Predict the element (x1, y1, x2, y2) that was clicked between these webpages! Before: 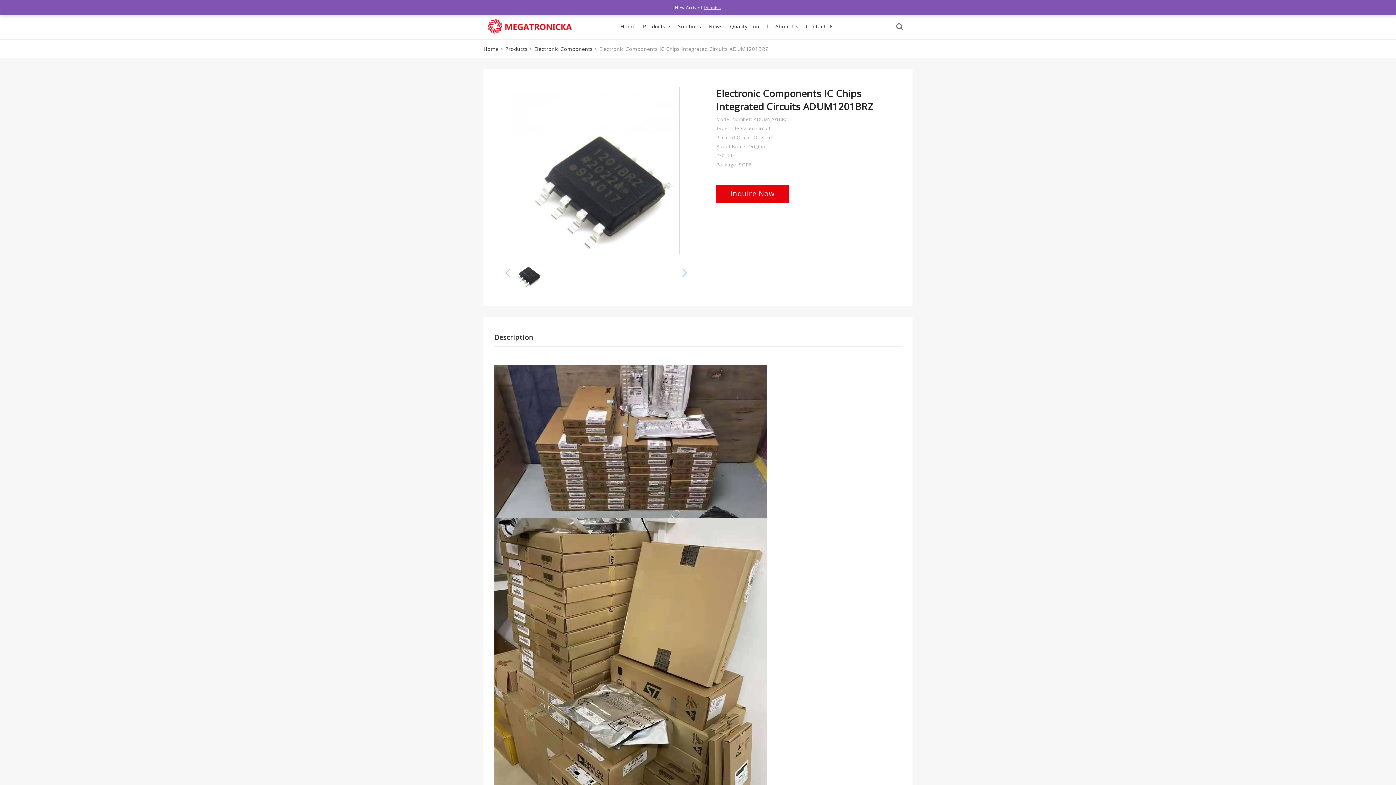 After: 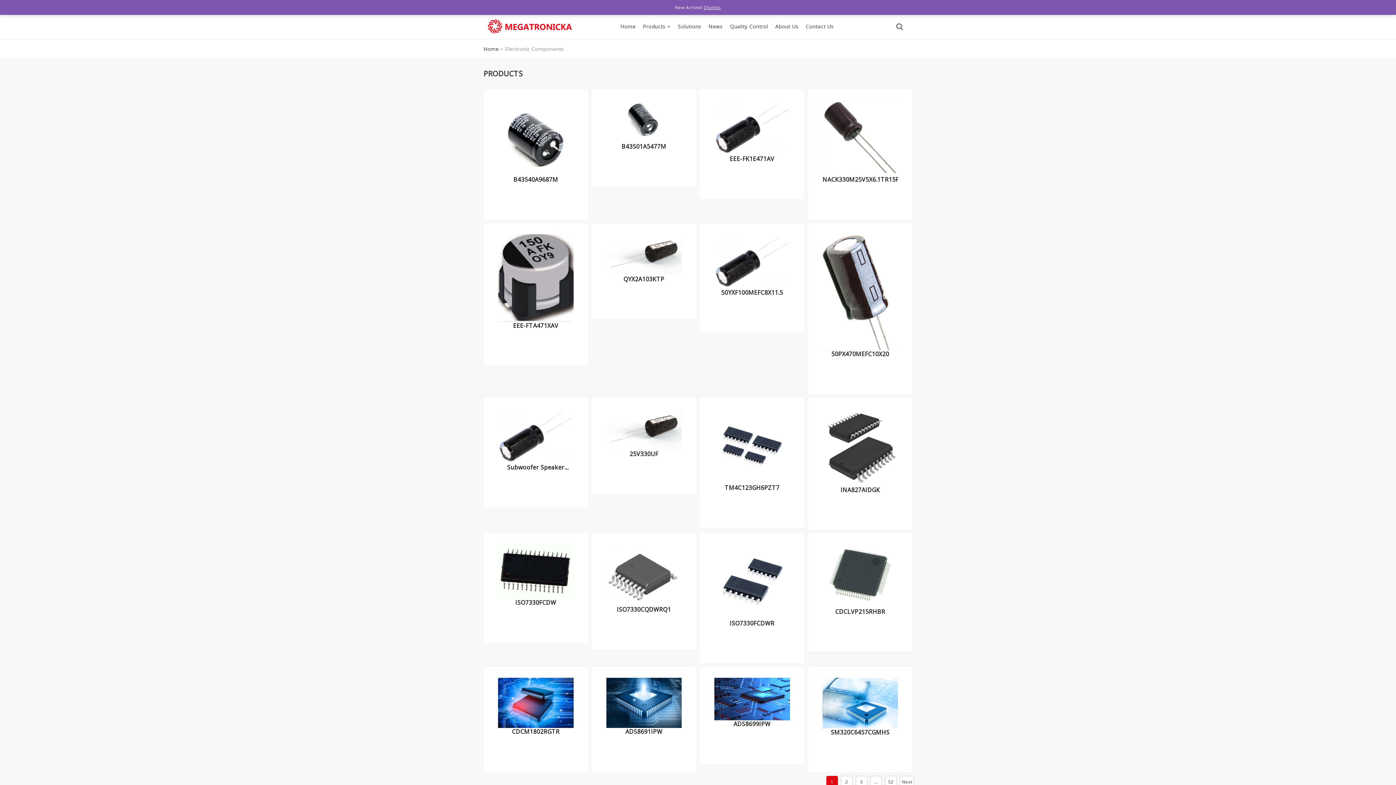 Action: label: Electronic Components bbox: (534, 45, 592, 52)